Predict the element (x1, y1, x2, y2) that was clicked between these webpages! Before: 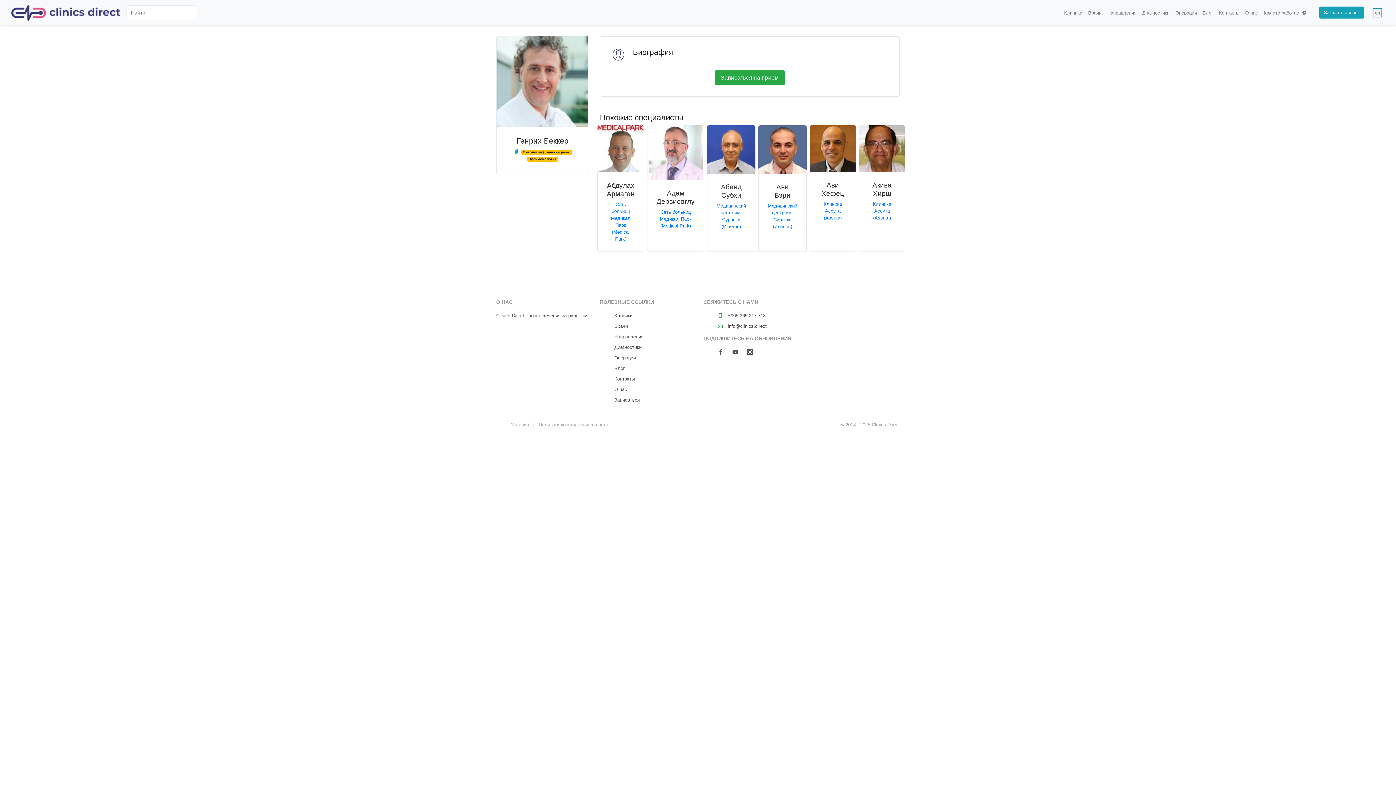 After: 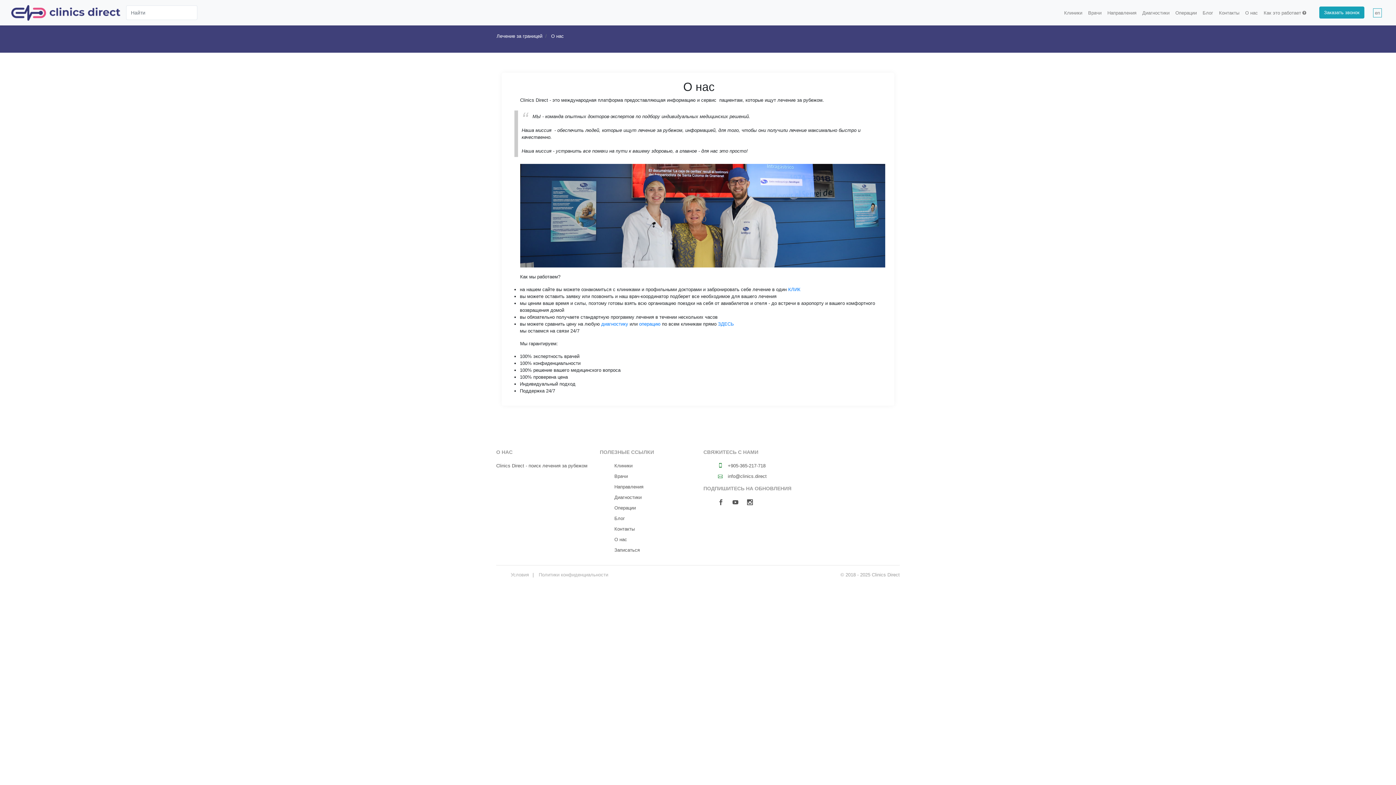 Action: bbox: (614, 386, 627, 393) label: О нас